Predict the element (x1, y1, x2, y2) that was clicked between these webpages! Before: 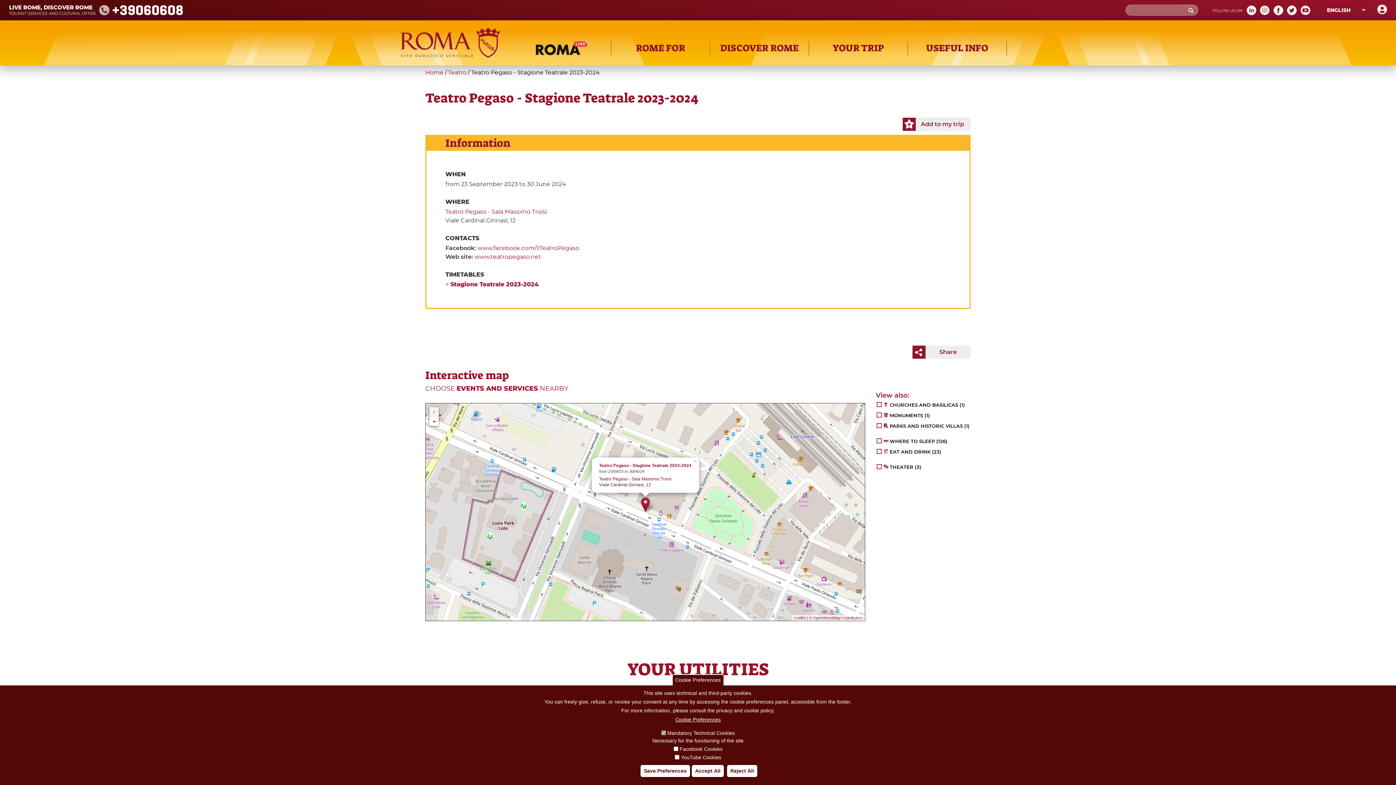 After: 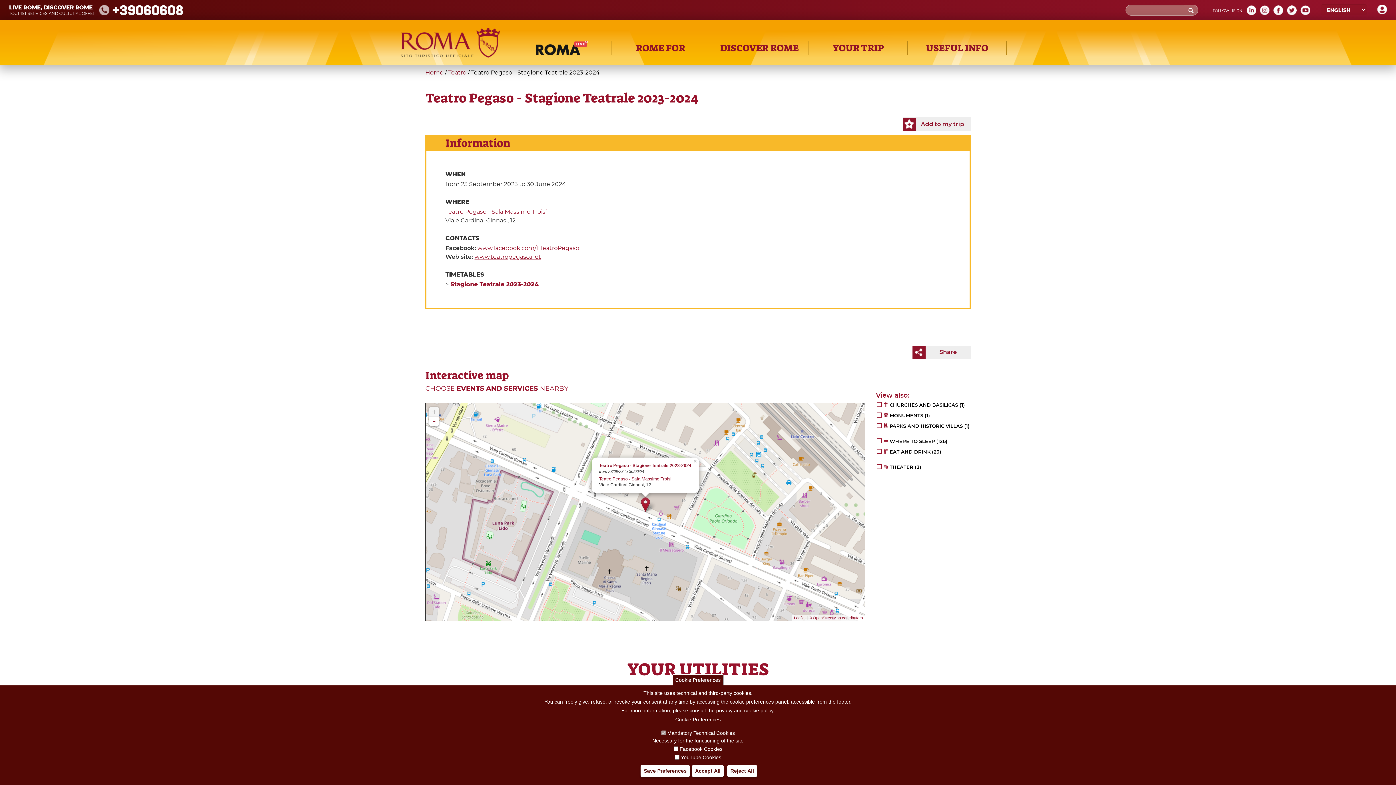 Action: bbox: (474, 253, 541, 260) label: www.teatropegaso.net